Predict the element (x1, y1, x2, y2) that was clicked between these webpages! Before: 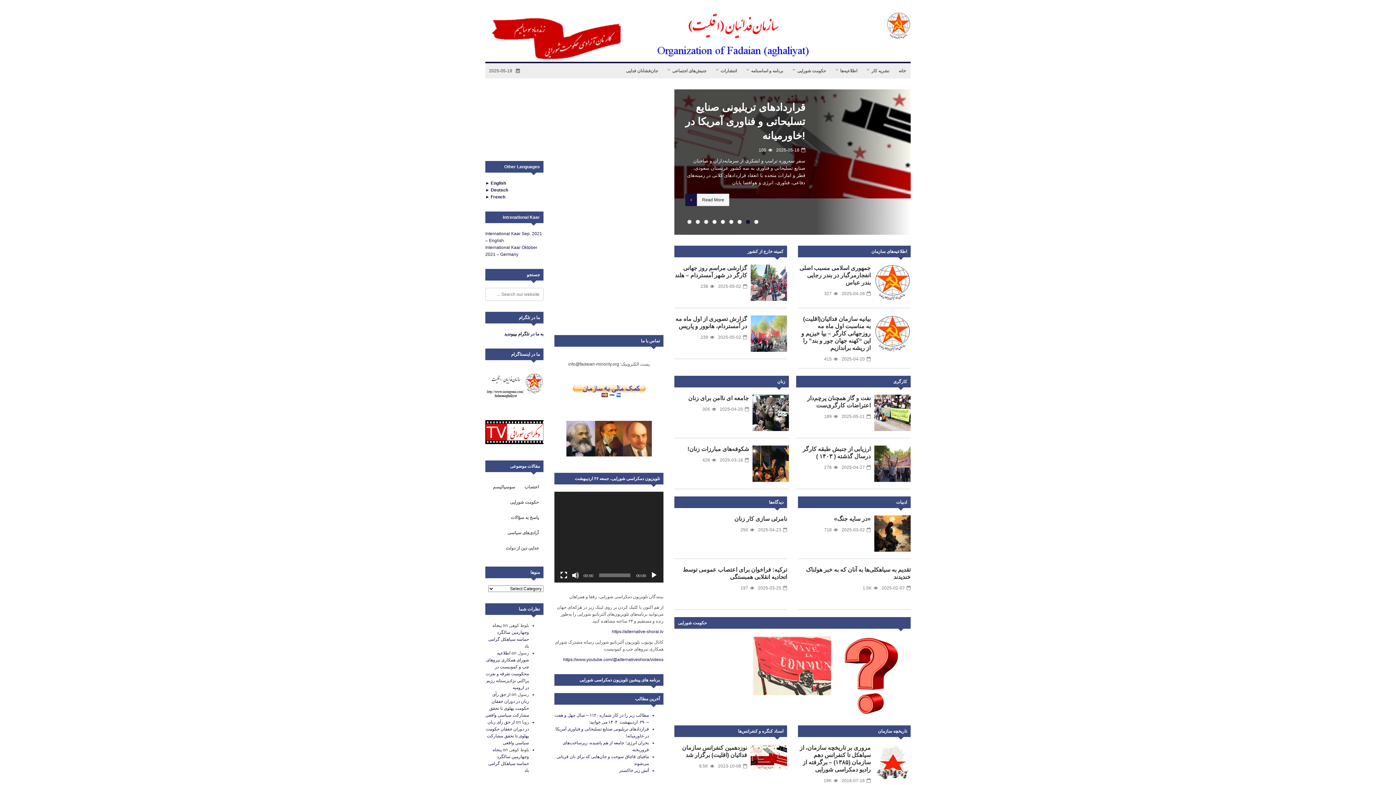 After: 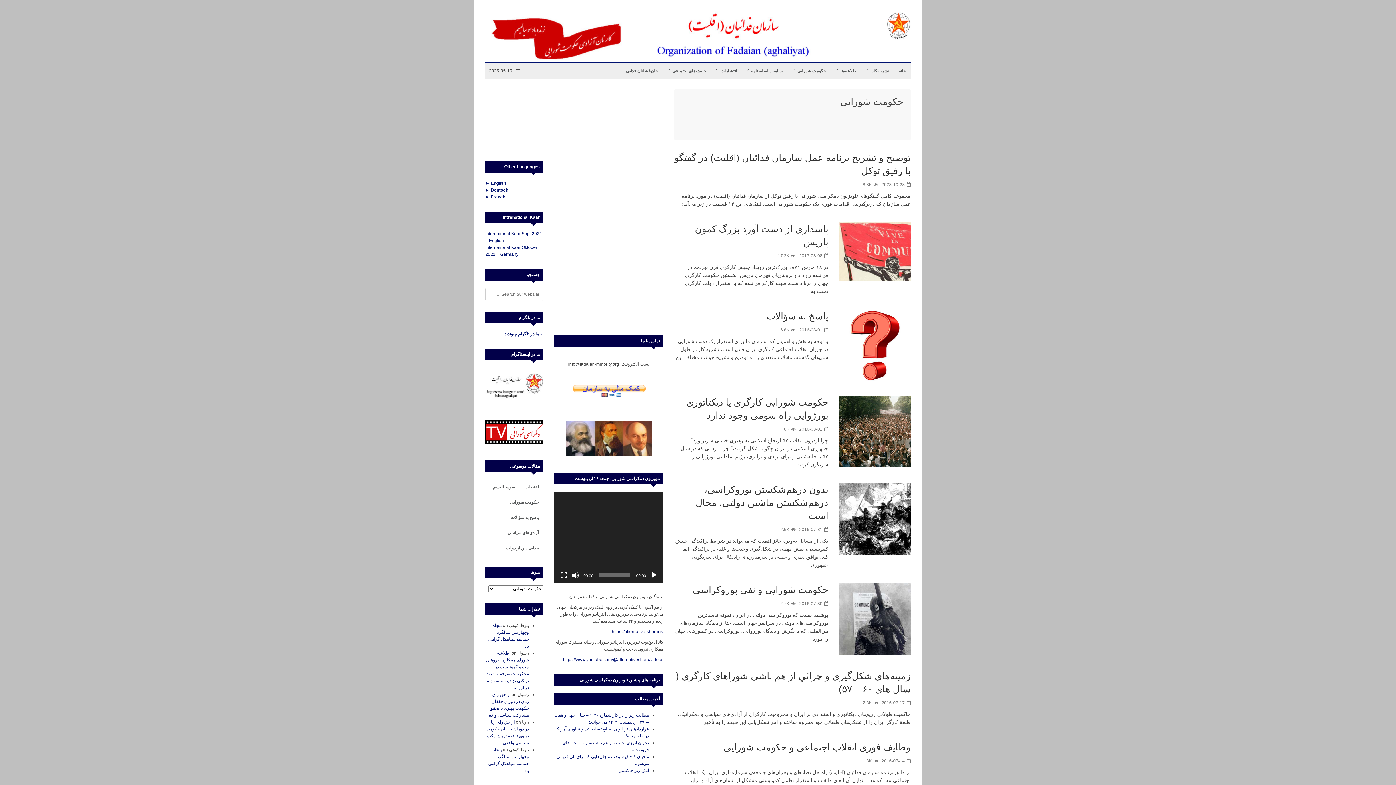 Action: bbox: (678, 620, 706, 625) label: حکومت شورایی